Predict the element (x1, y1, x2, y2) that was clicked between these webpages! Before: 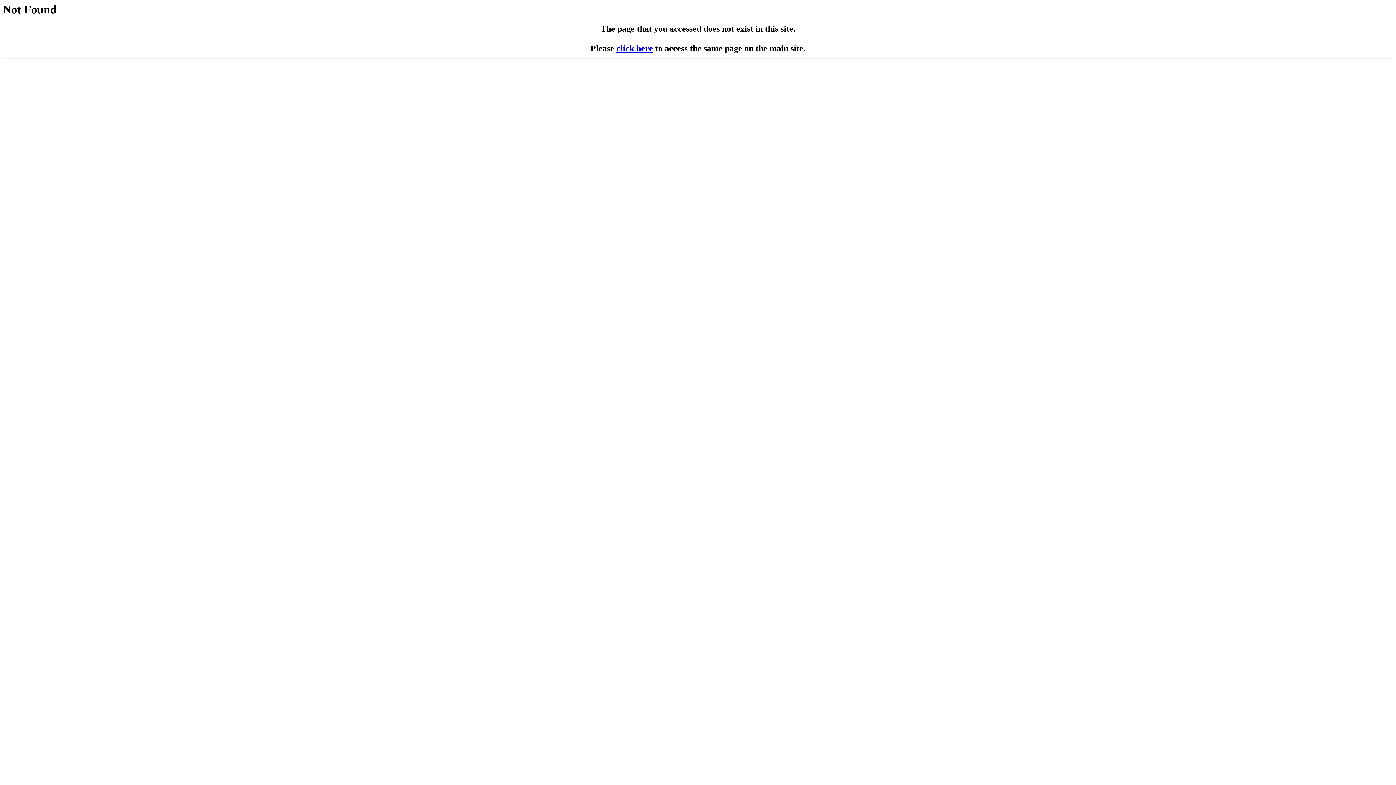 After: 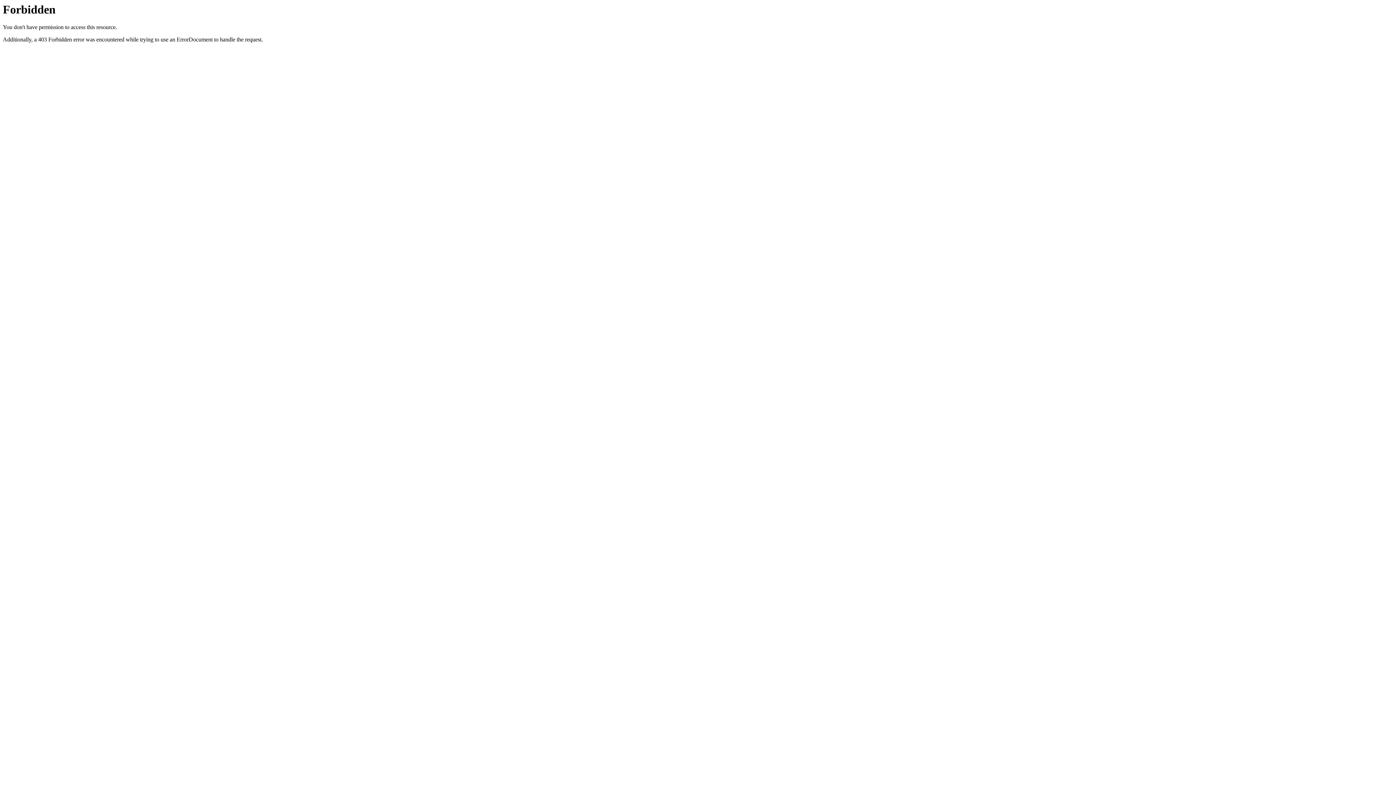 Action: bbox: (616, 43, 653, 53) label: click here